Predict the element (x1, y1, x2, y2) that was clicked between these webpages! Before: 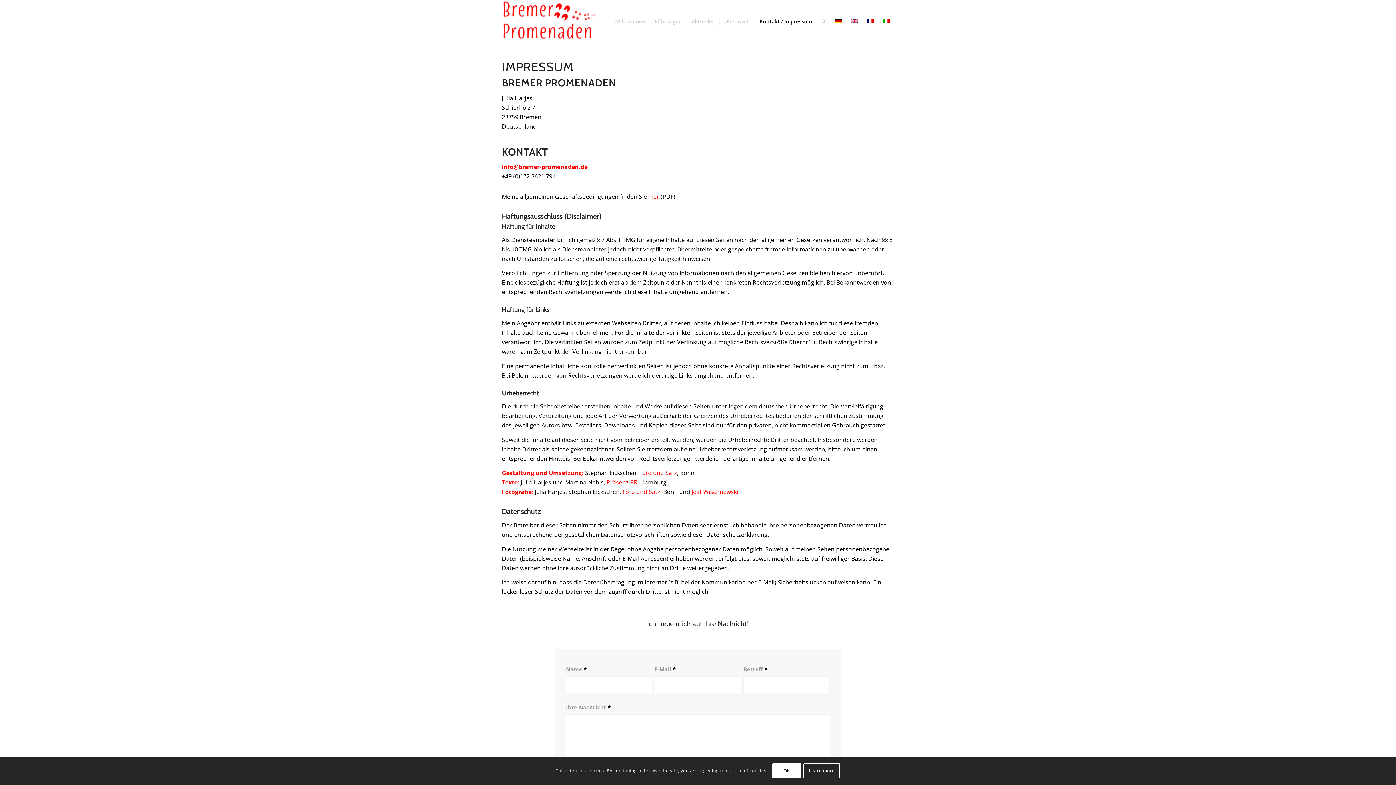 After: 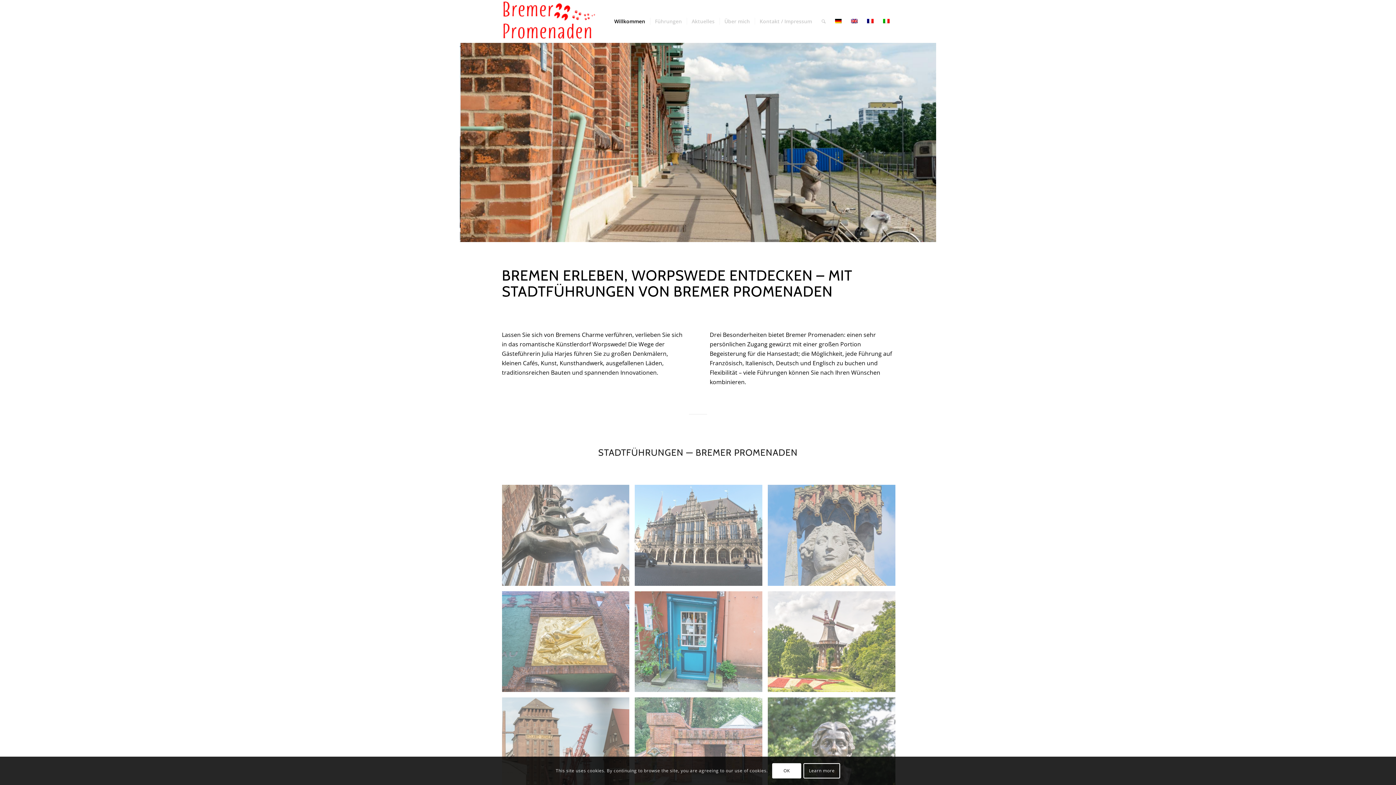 Action: label: Bremer Promenaden bbox: (502, 0, 595, 42)